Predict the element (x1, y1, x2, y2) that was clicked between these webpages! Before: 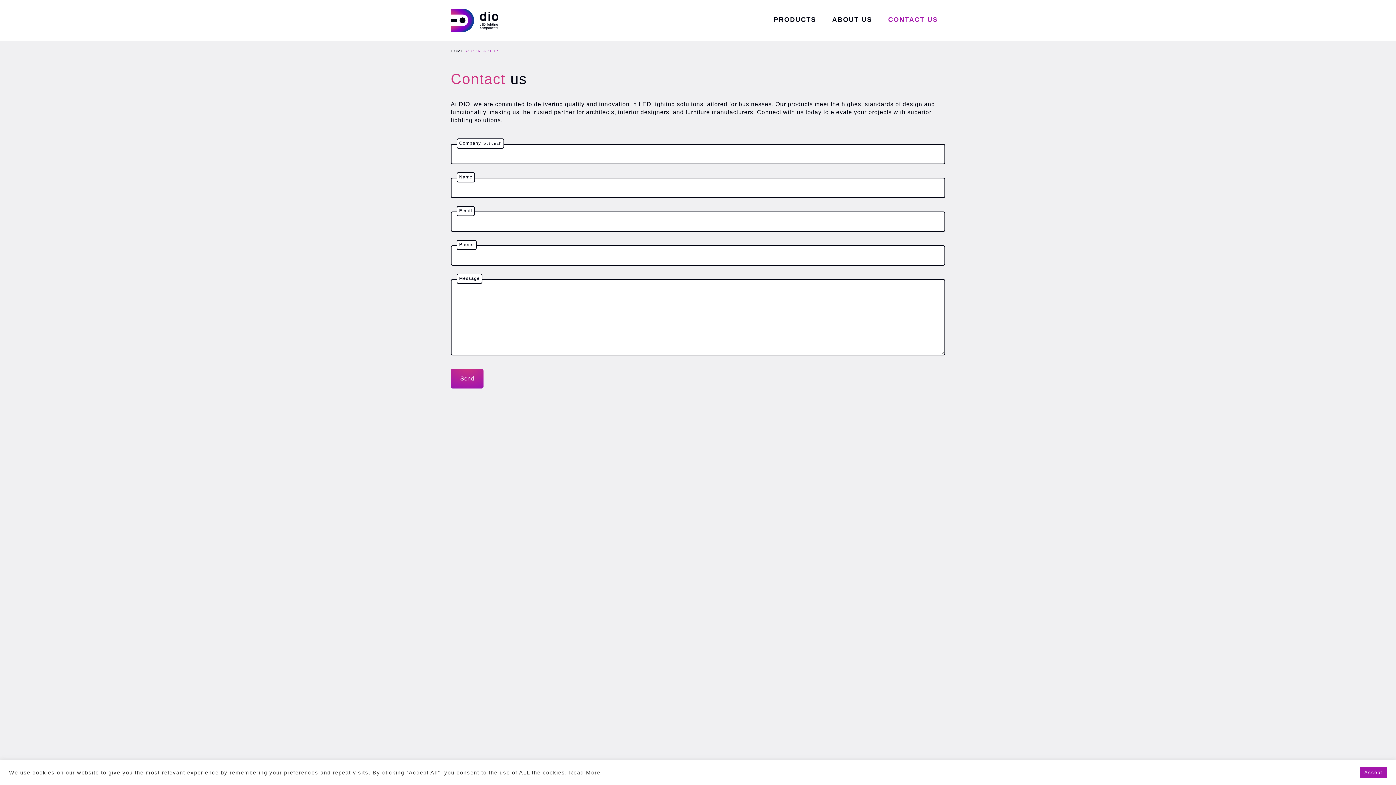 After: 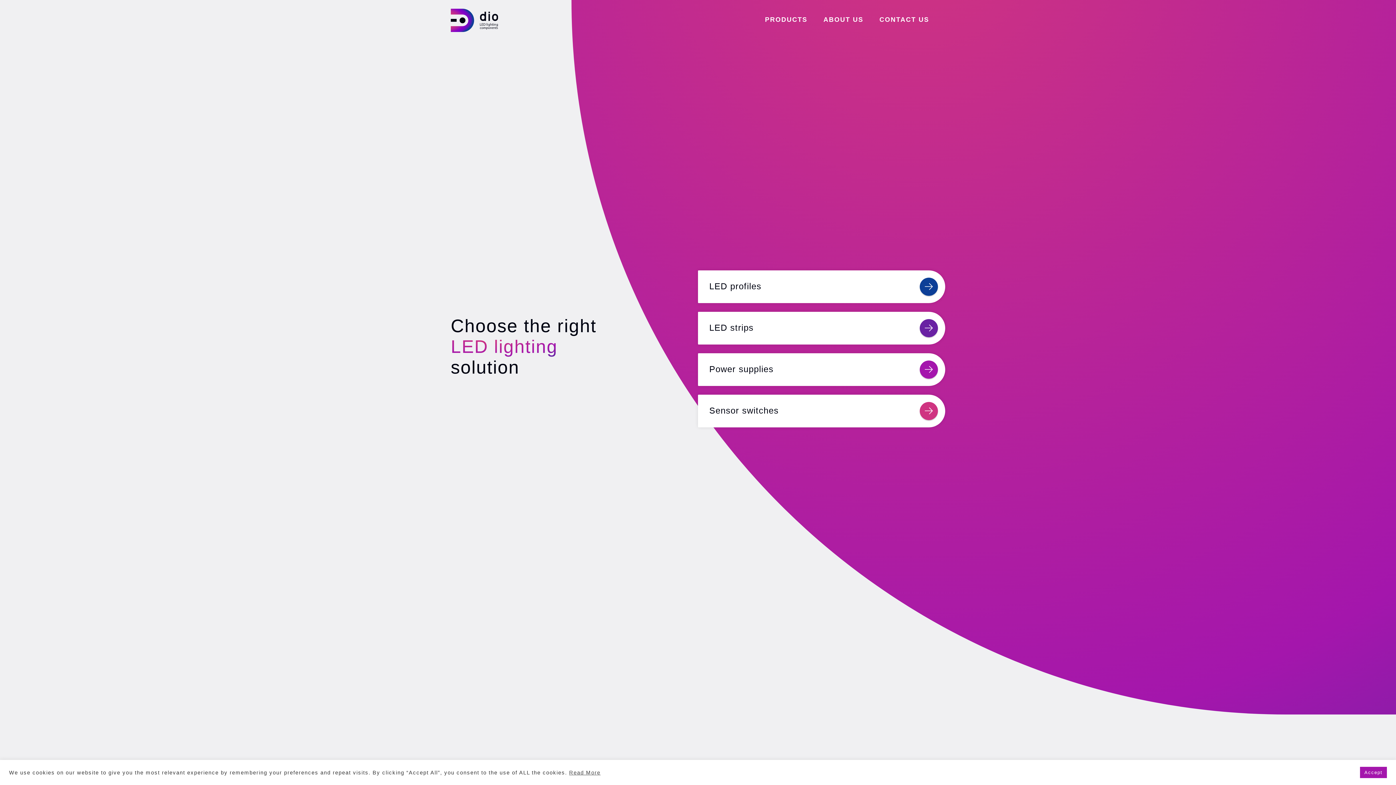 Action: bbox: (450, 8, 498, 32)